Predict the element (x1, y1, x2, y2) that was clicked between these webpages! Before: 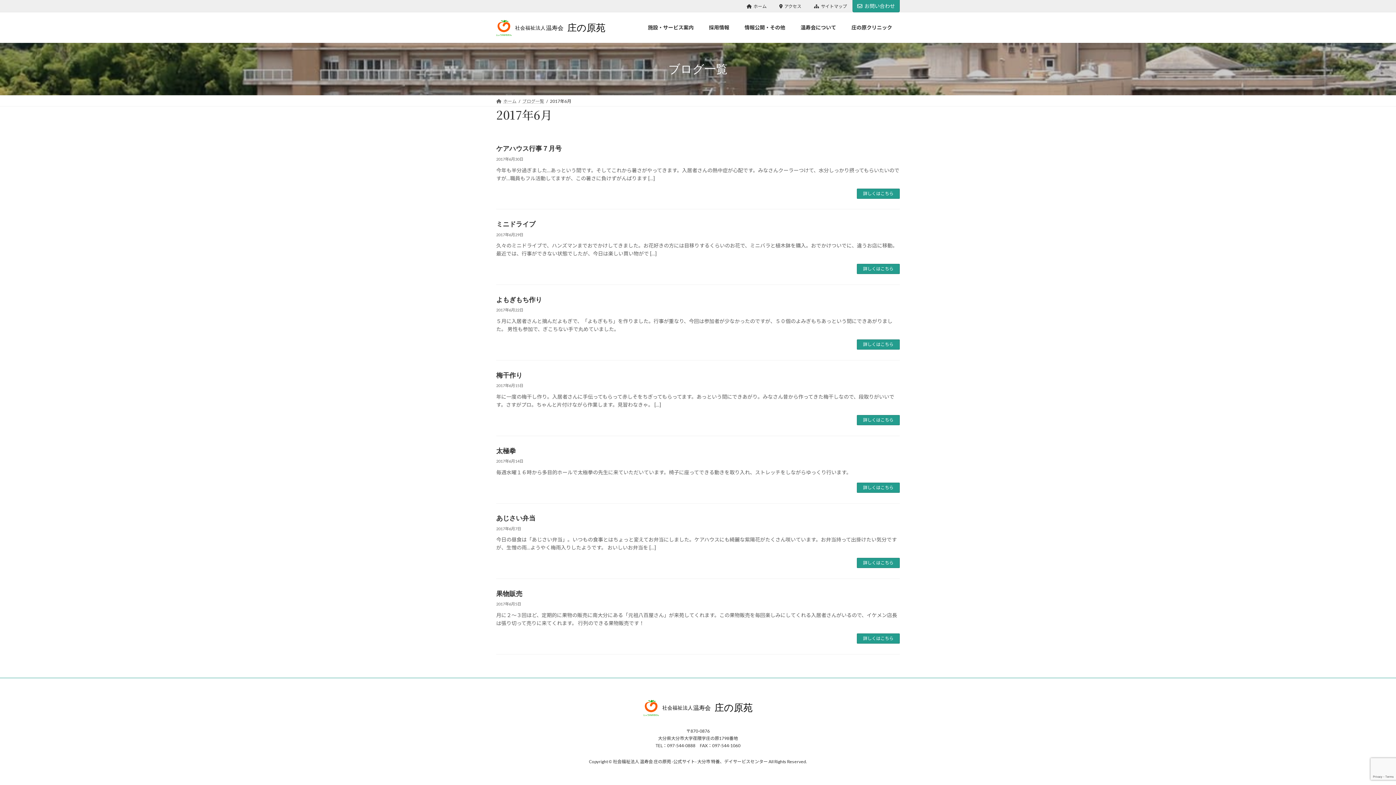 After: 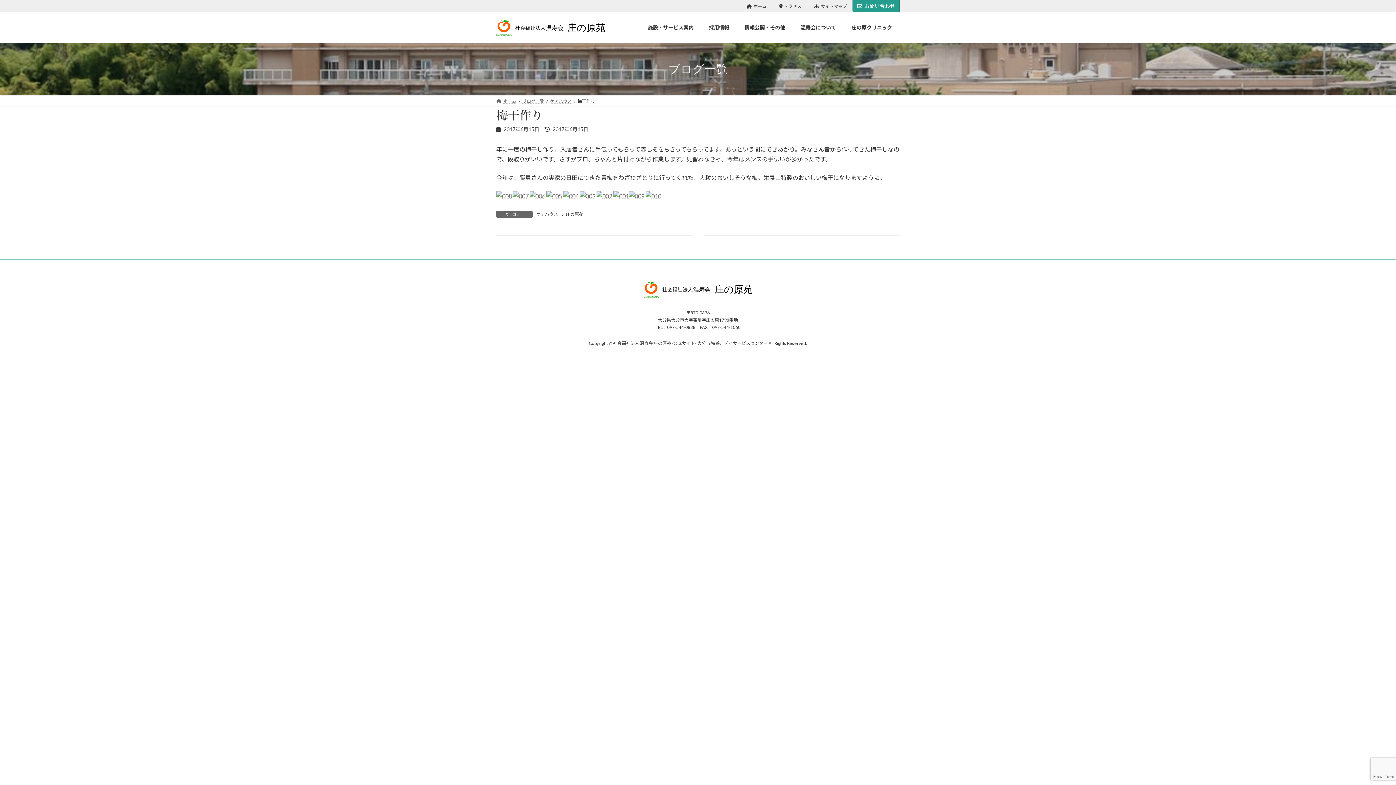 Action: label: 詳しくはこちら bbox: (857, 415, 900, 425)